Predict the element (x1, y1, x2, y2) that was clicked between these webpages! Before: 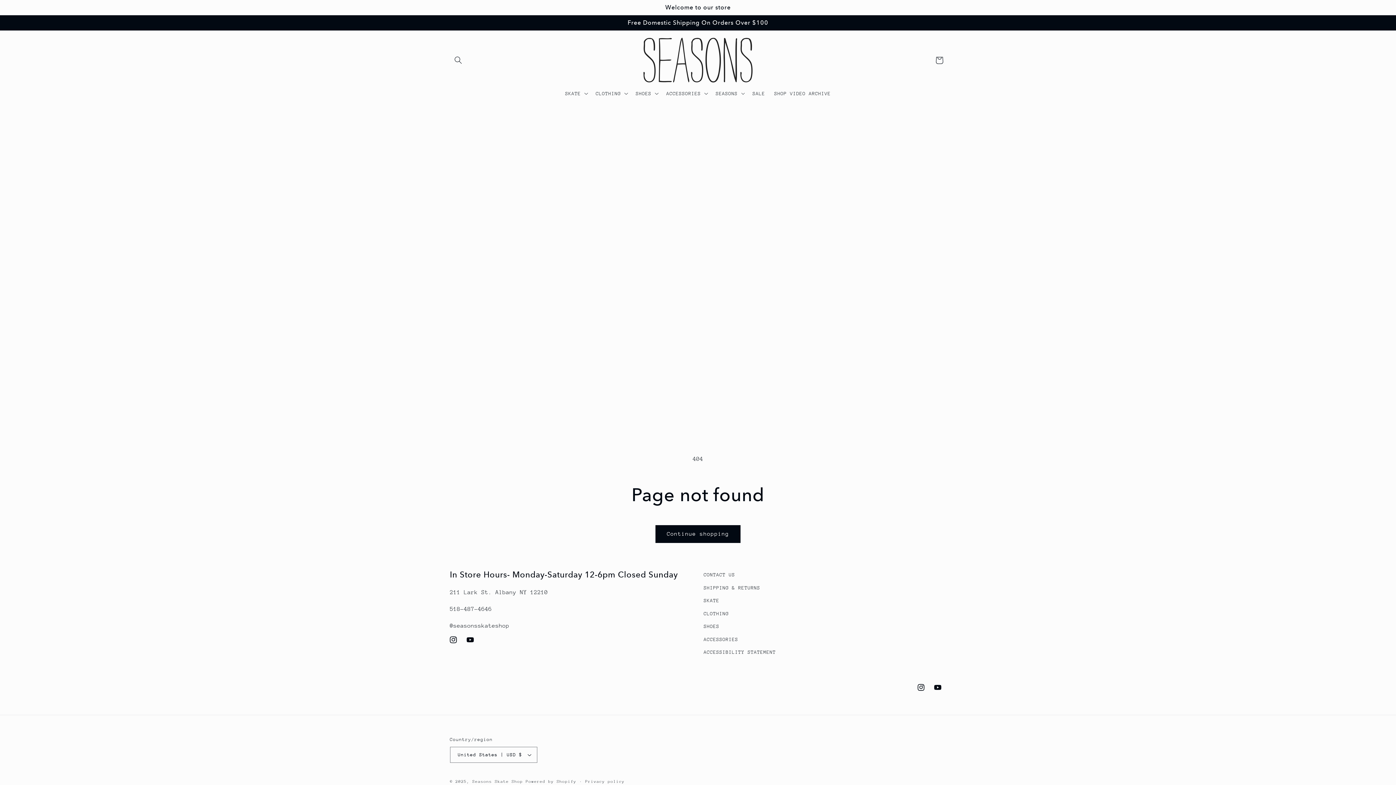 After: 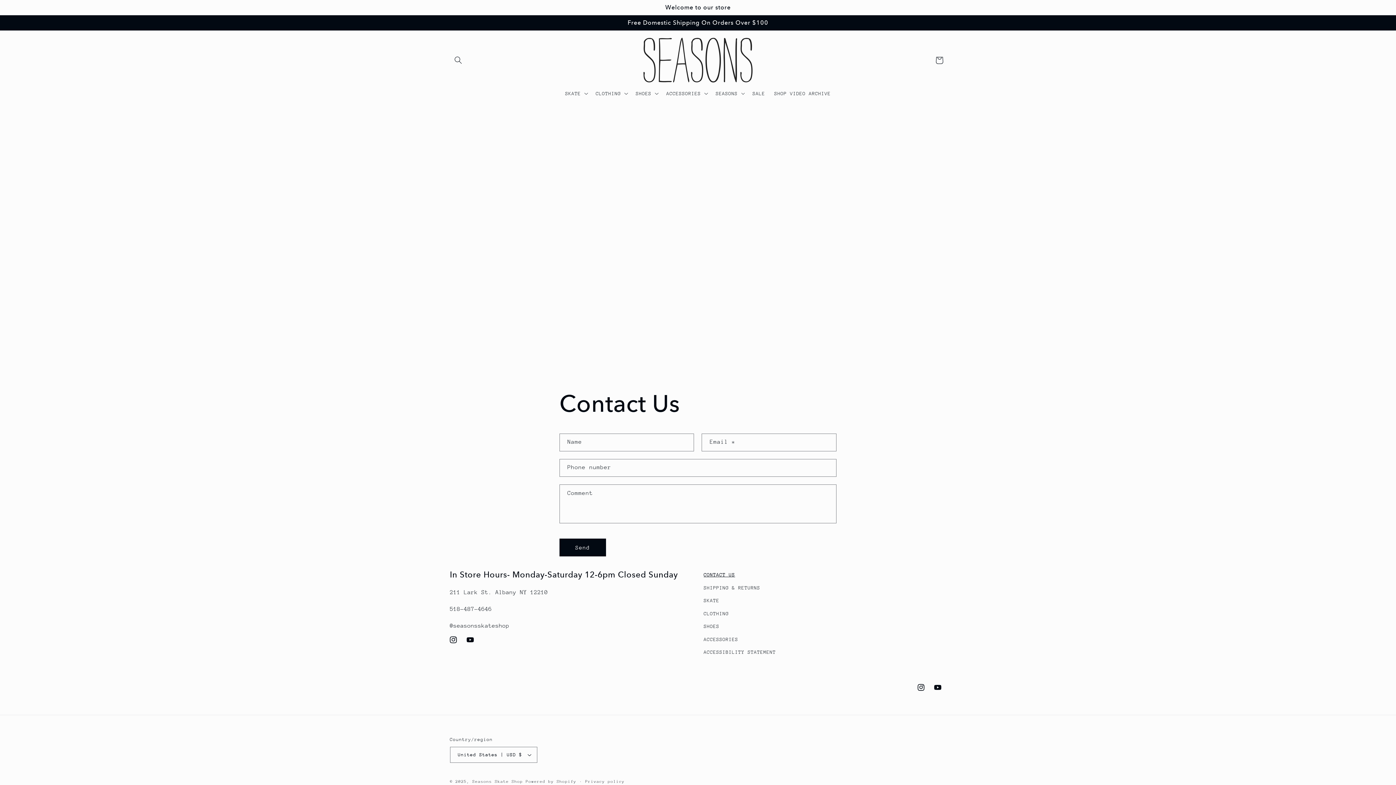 Action: bbox: (703, 570, 735, 581) label: CONTACT US